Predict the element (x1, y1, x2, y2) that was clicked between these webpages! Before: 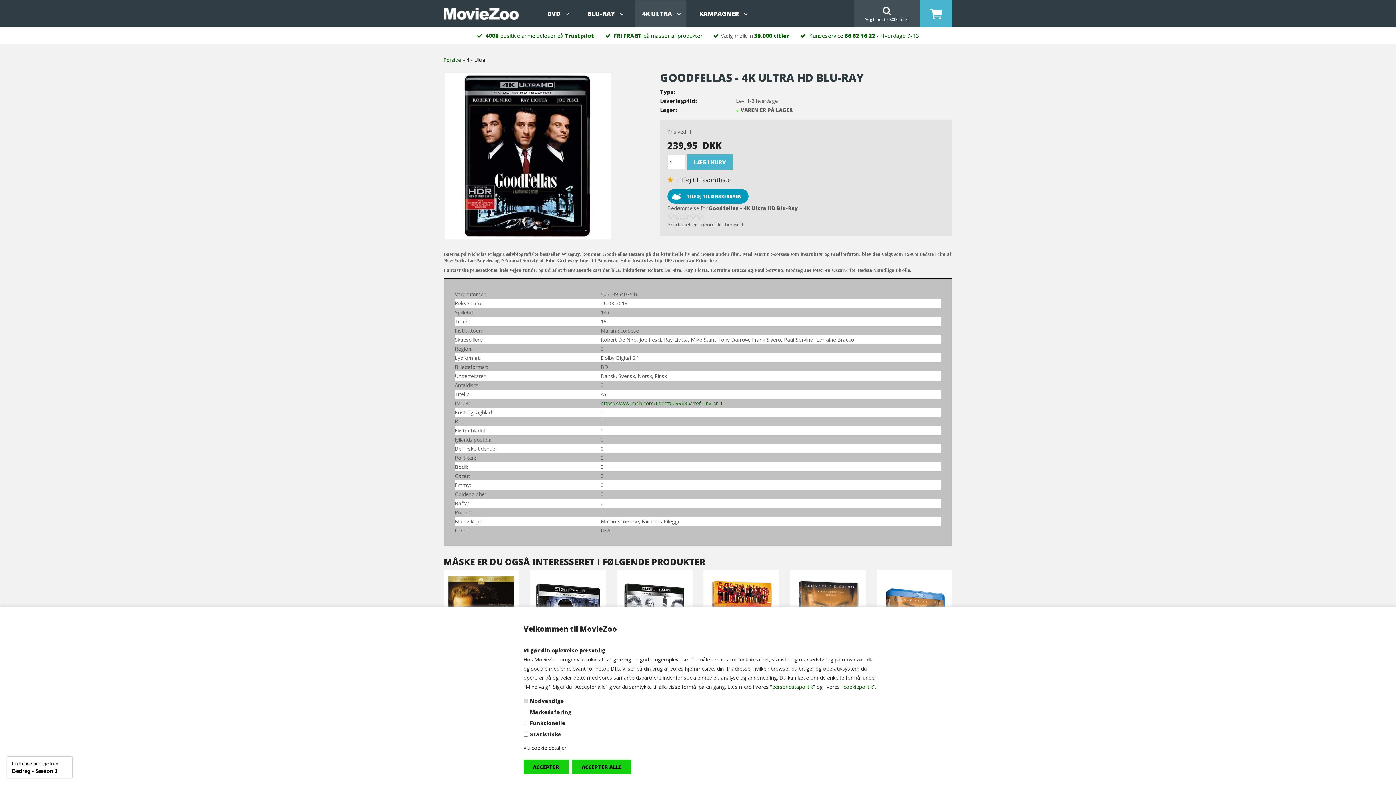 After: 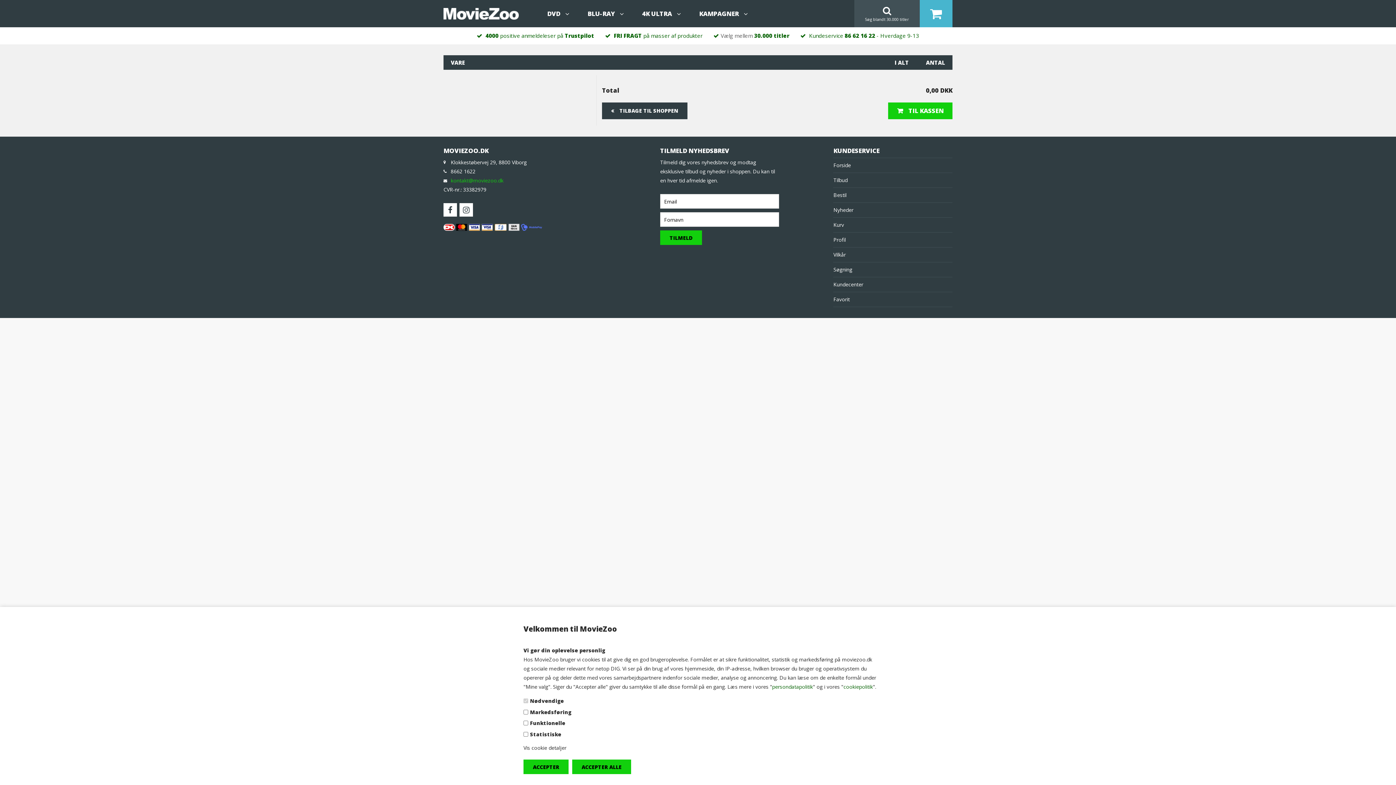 Action: bbox: (920, 1, 952, 8) label:  